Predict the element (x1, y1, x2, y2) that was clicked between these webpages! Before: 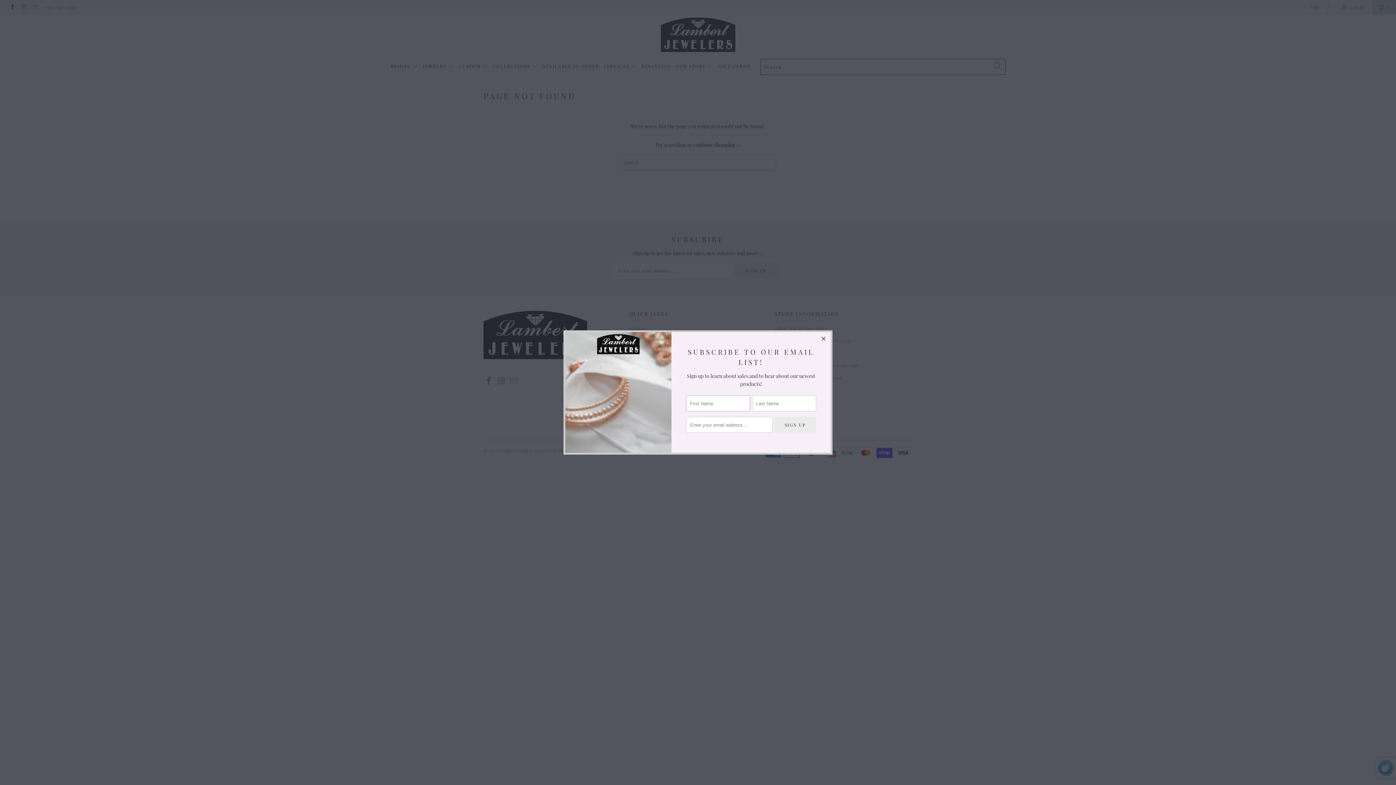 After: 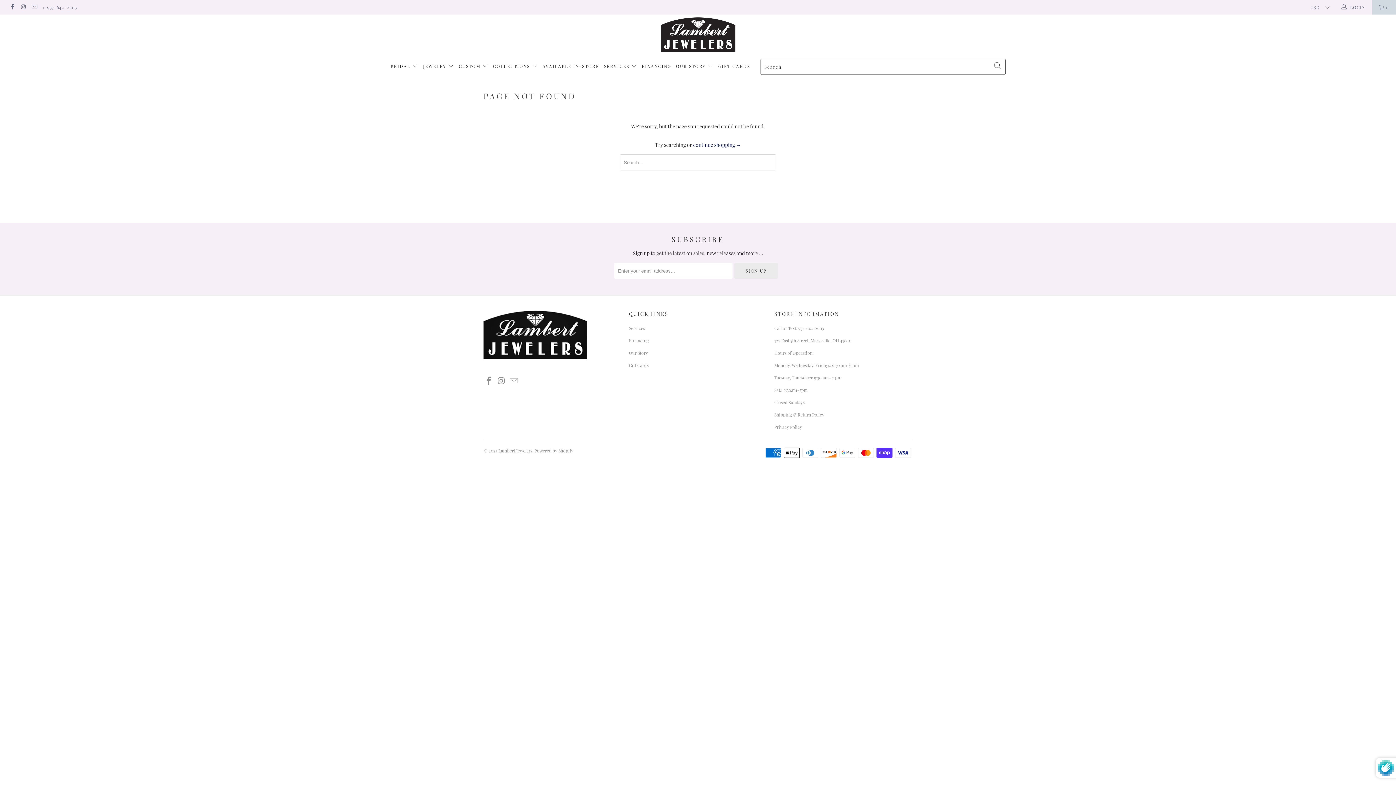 Action: bbox: (817, 332, 830, 345)